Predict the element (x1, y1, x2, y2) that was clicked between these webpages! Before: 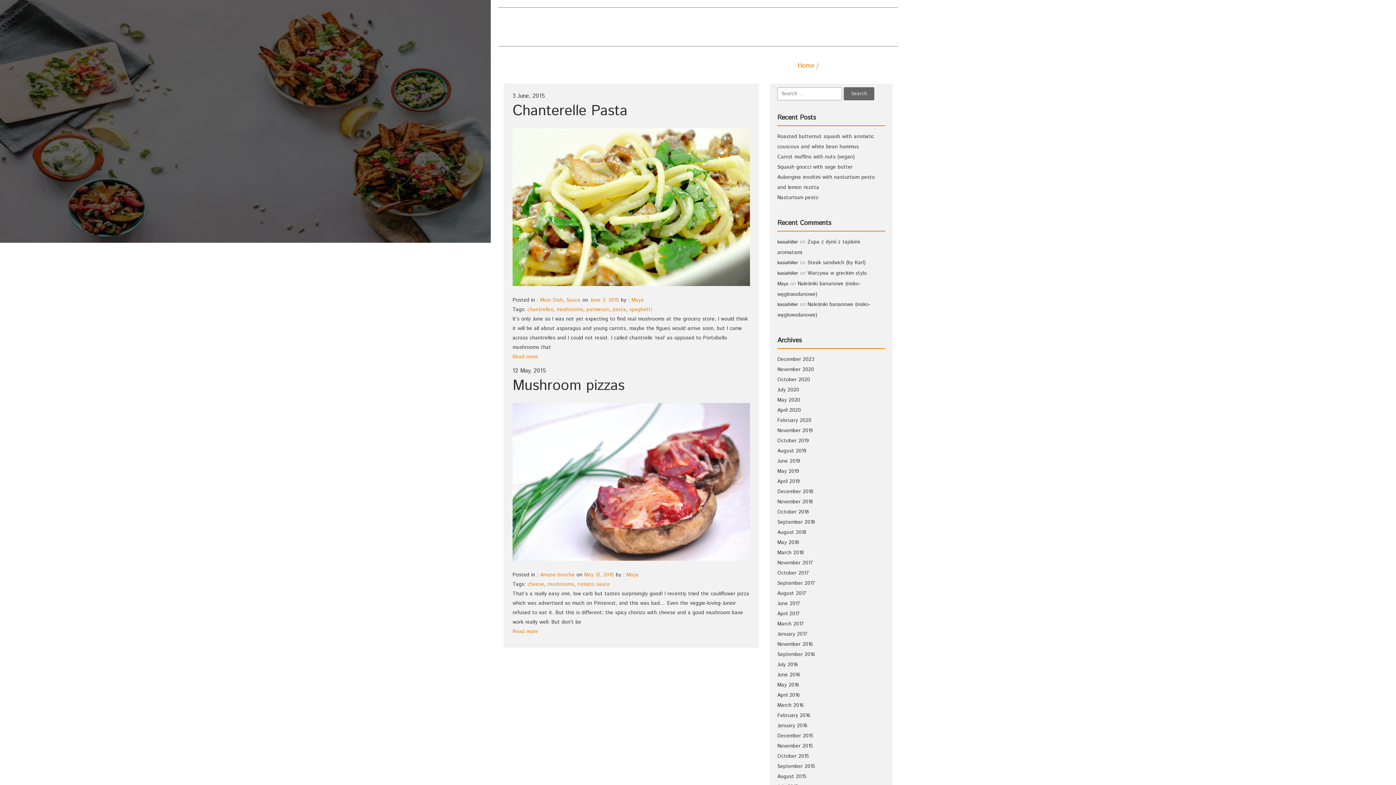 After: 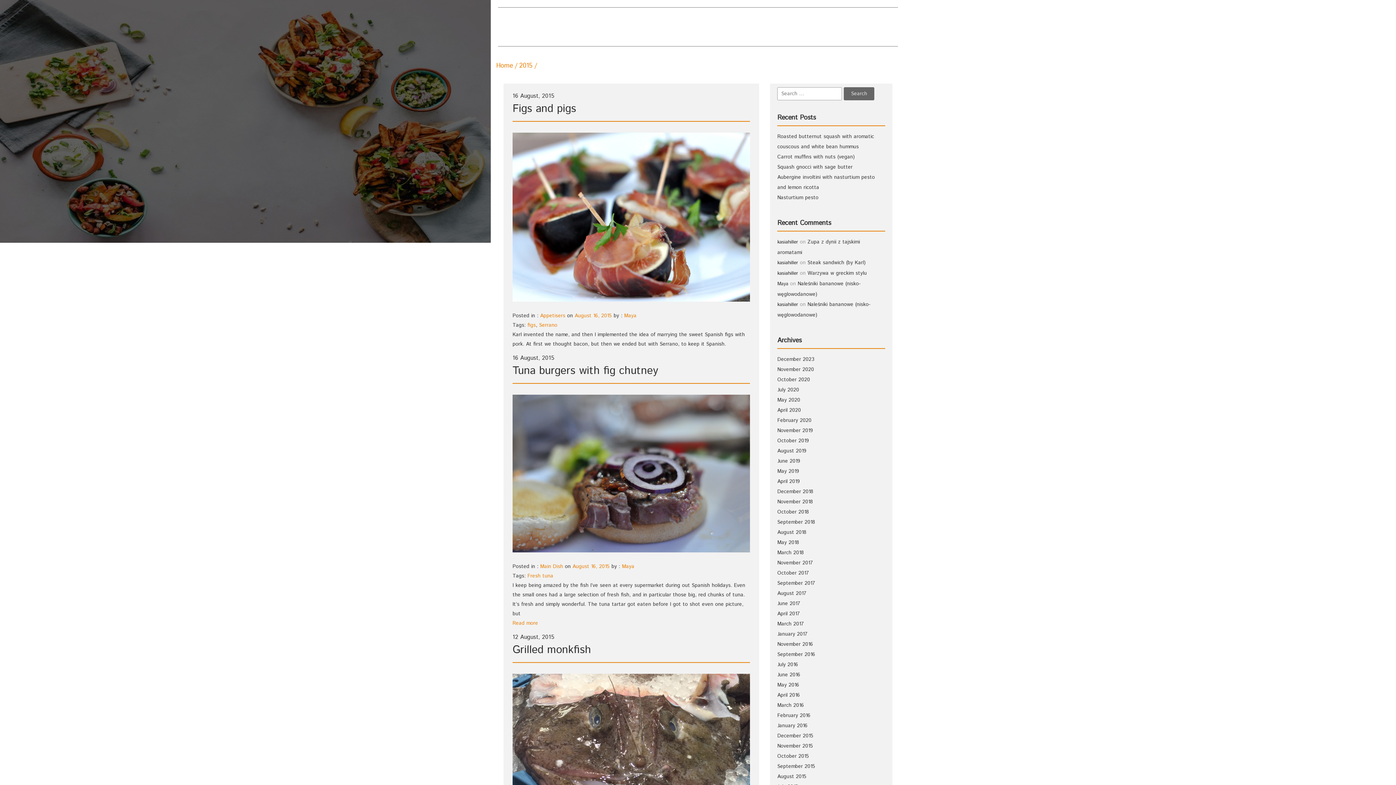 Action: bbox: (777, 773, 806, 780) label: August 2015